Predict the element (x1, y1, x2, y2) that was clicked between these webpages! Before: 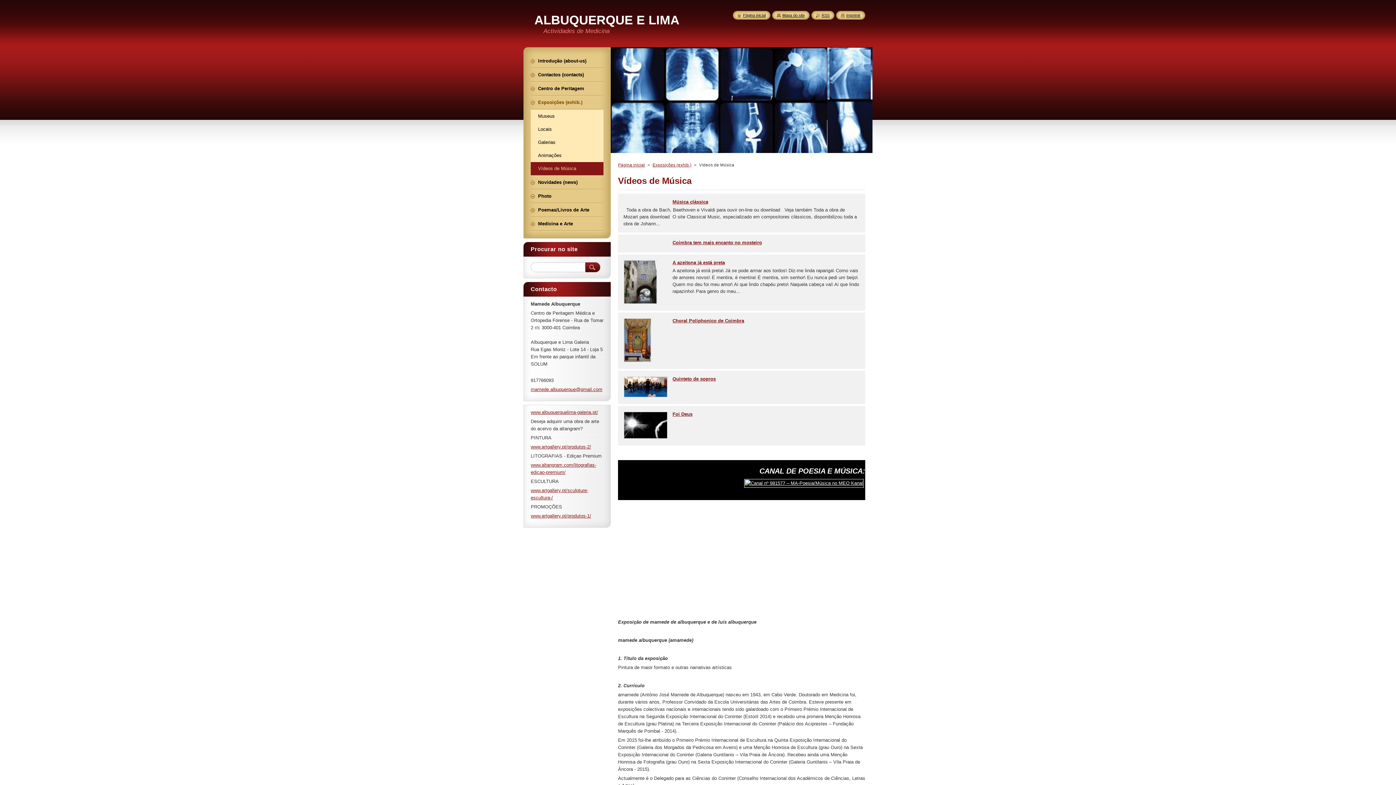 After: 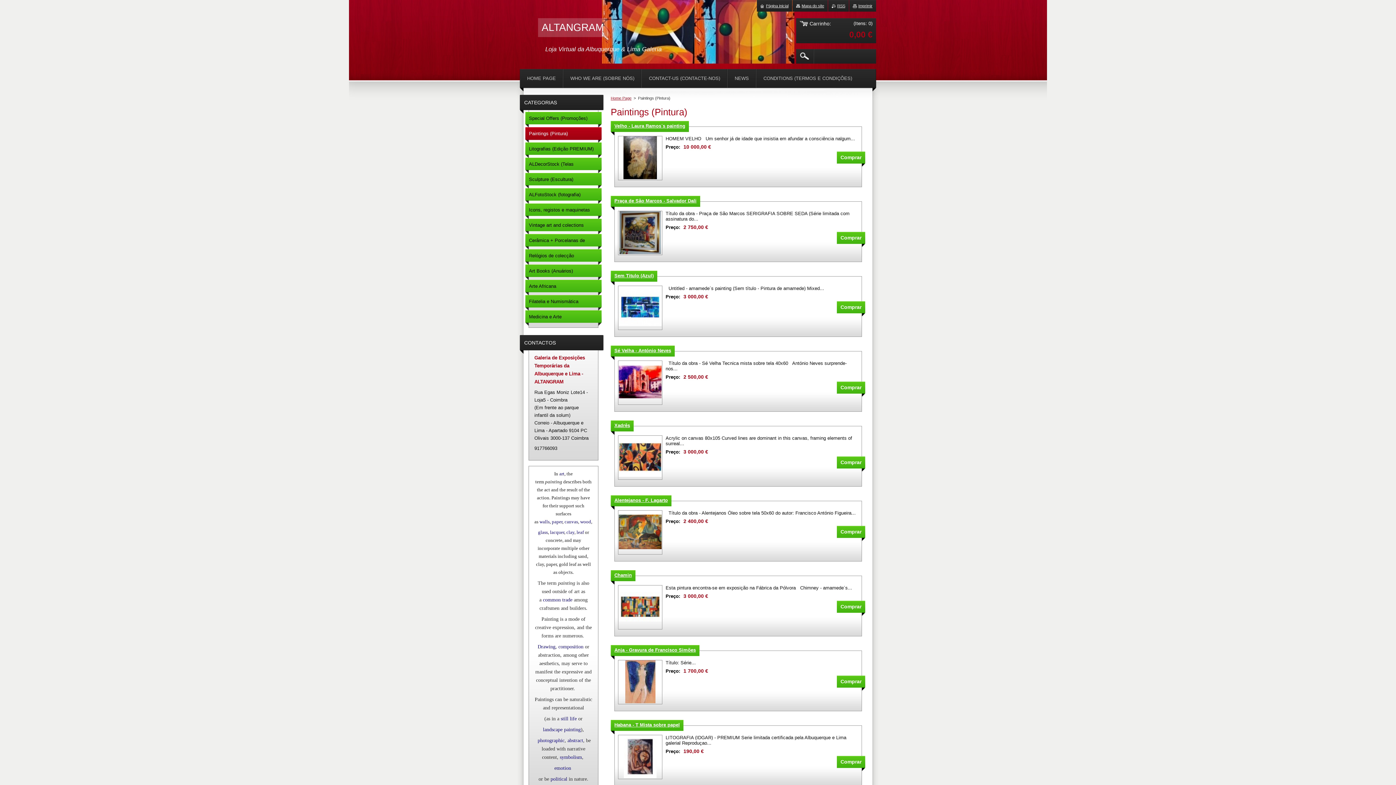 Action: label: www.artgallery.pt/produtos-2/ bbox: (530, 444, 591, 449)